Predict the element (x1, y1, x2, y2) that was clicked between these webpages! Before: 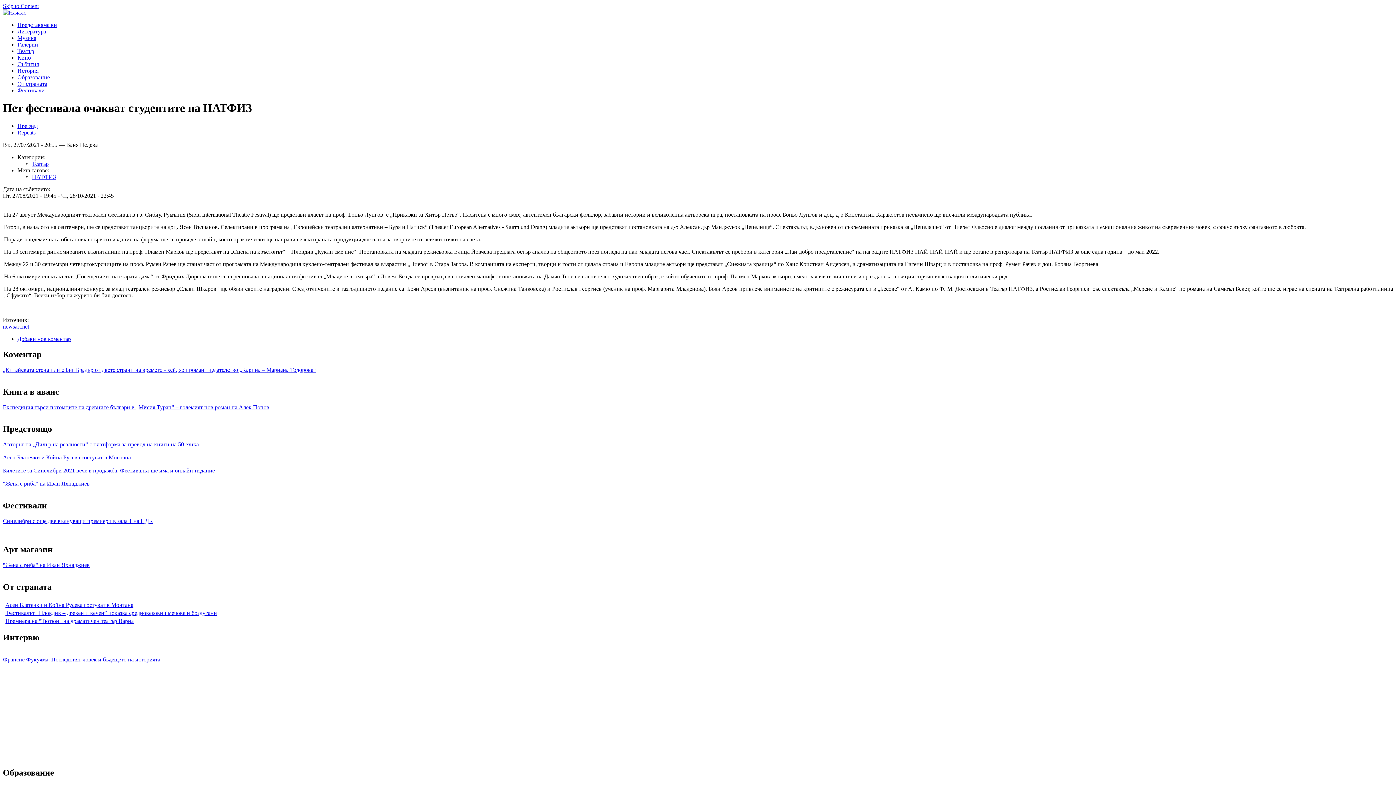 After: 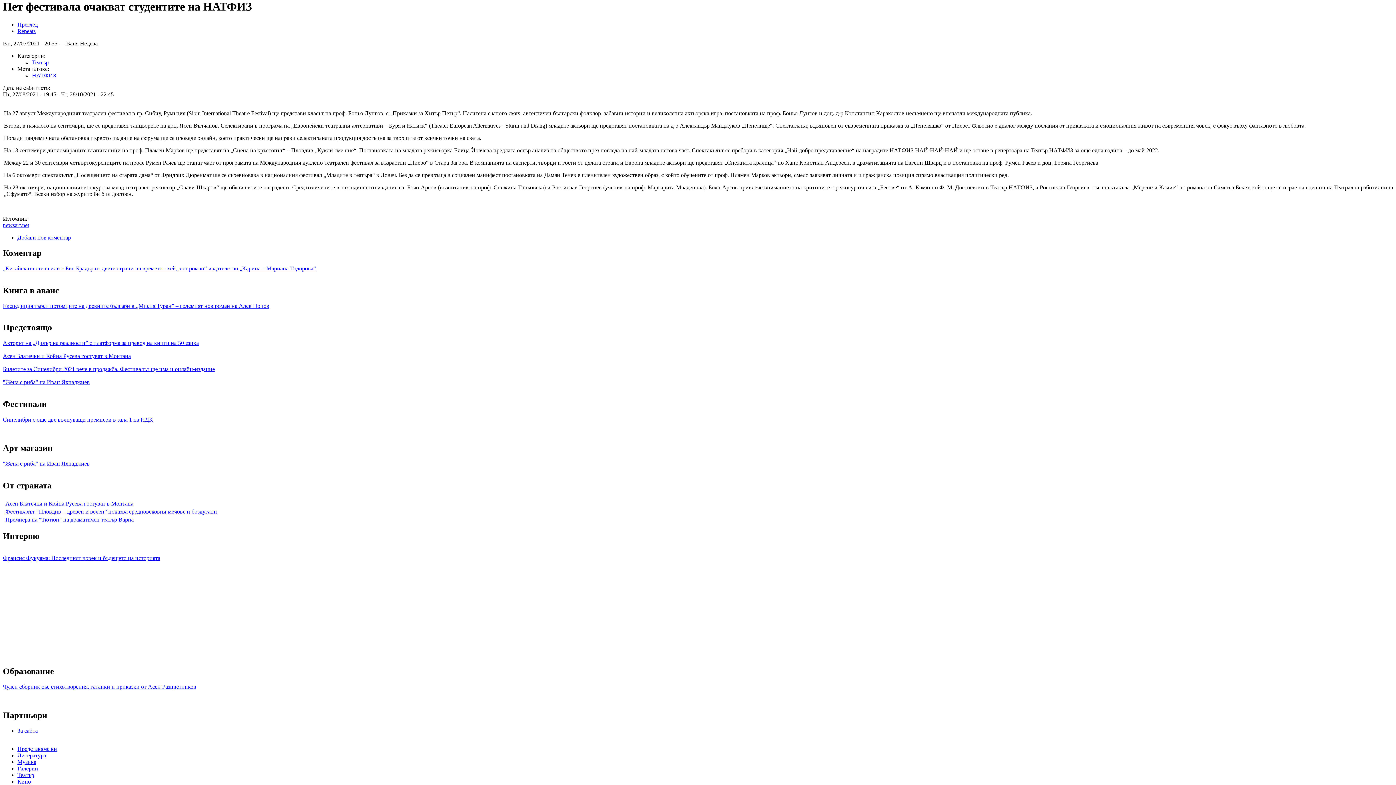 Action: label: Skip to Content bbox: (2, 2, 38, 9)